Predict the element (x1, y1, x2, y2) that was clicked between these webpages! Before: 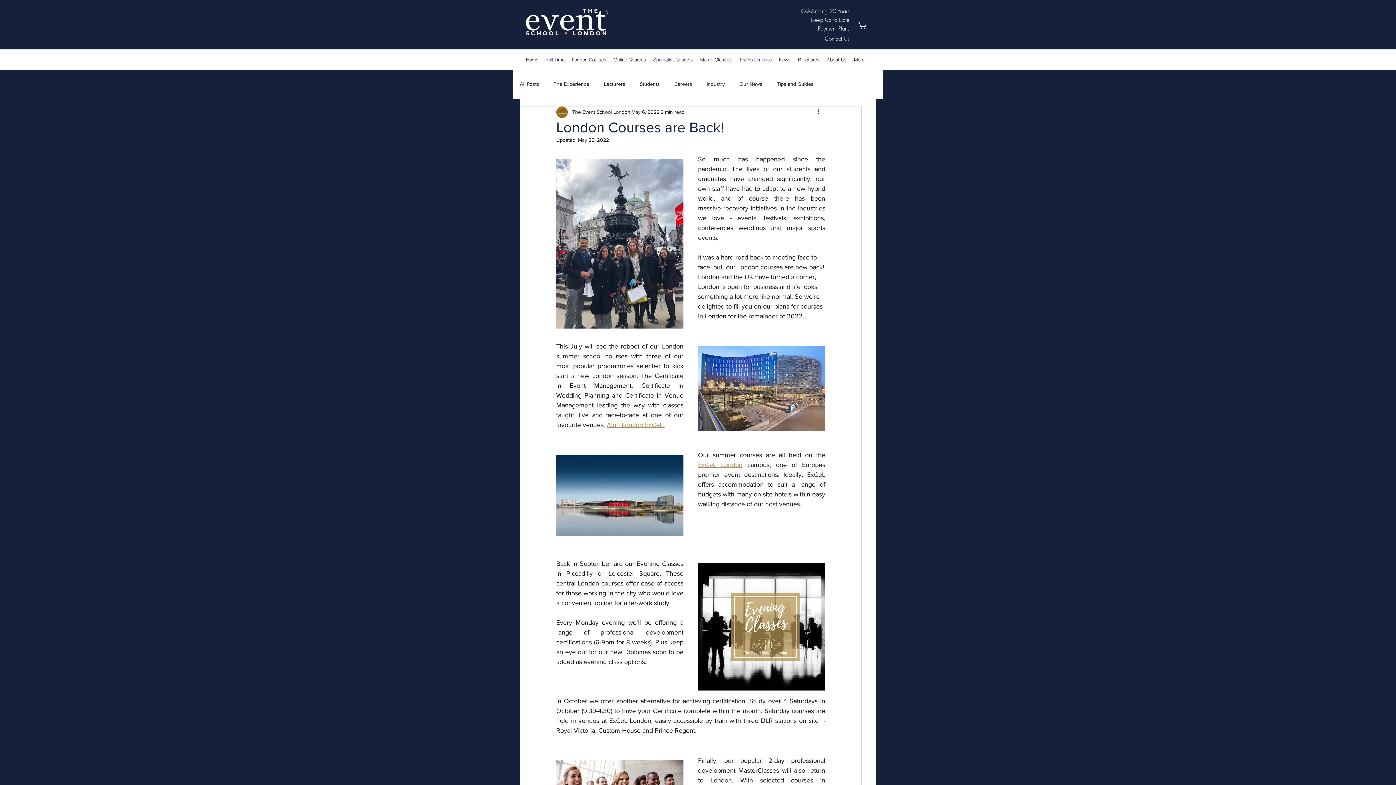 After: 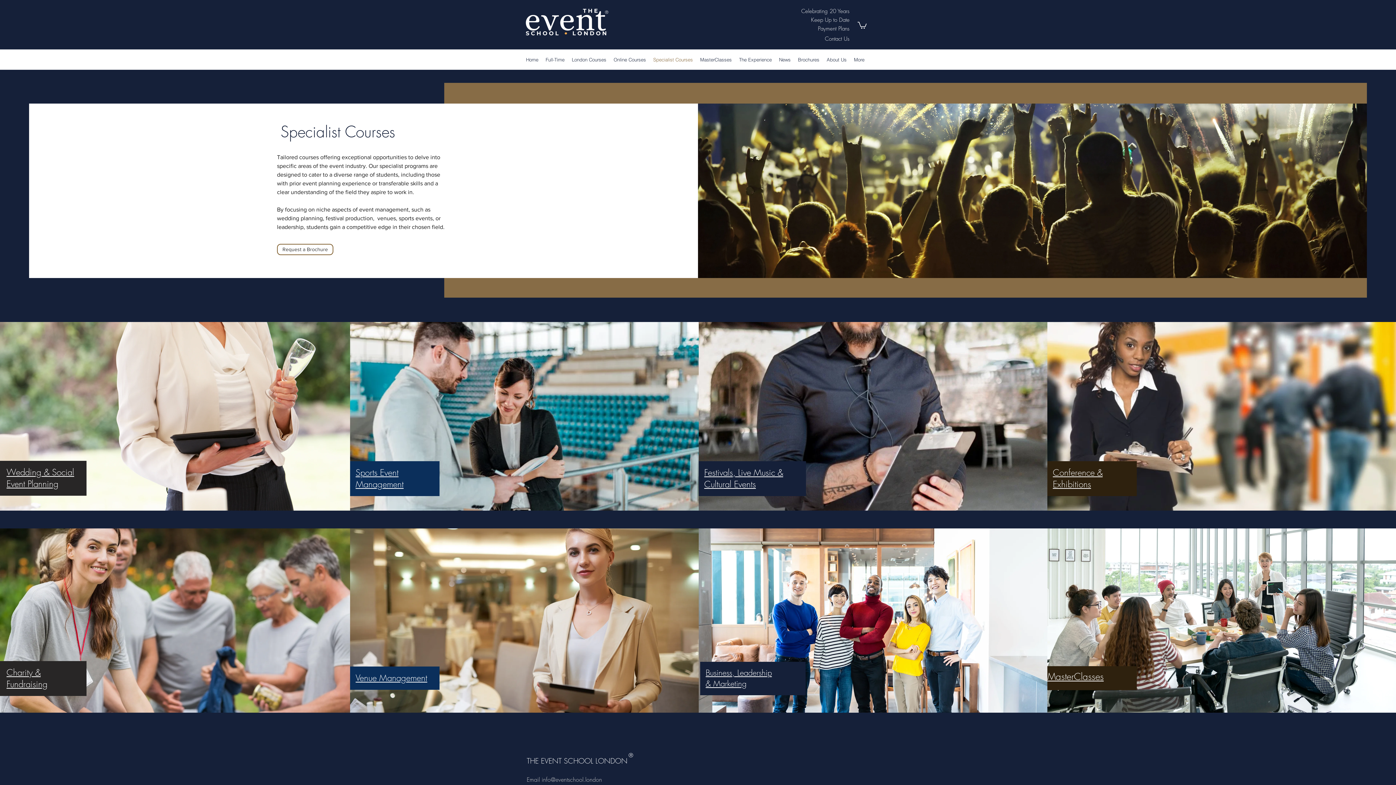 Action: bbox: (649, 54, 696, 65) label: Specialist Courses